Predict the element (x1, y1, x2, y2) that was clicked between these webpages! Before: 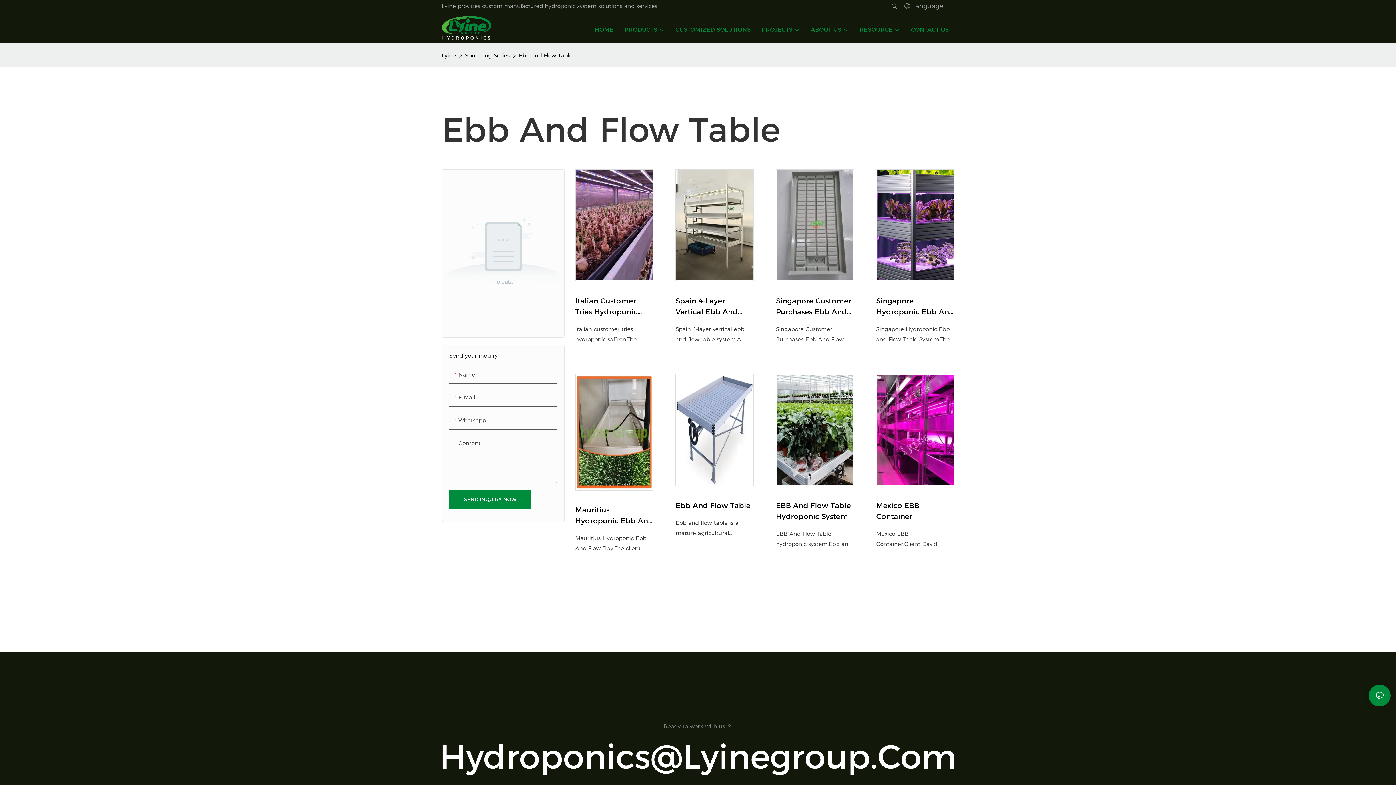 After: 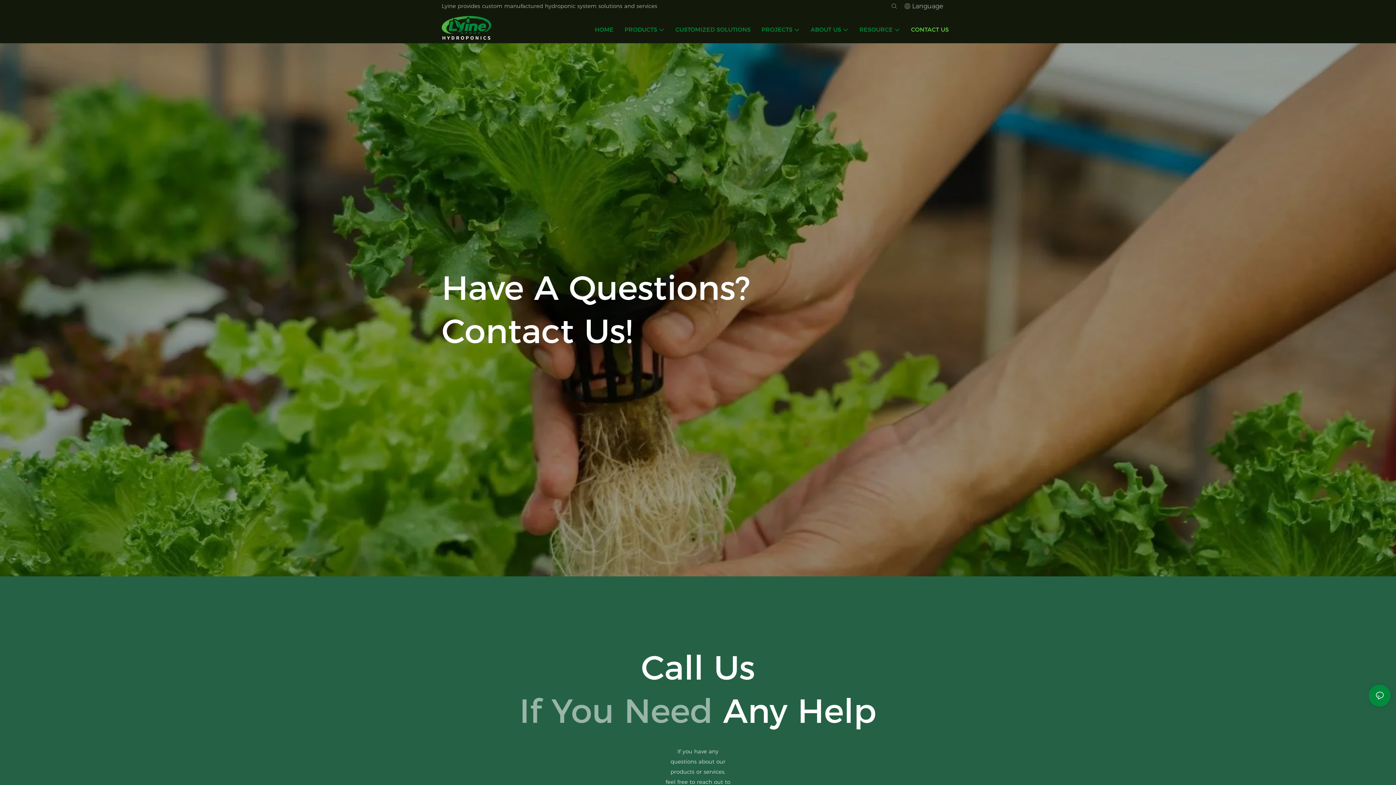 Action: label: CONTACT US bbox: (911, 25, 949, 34)